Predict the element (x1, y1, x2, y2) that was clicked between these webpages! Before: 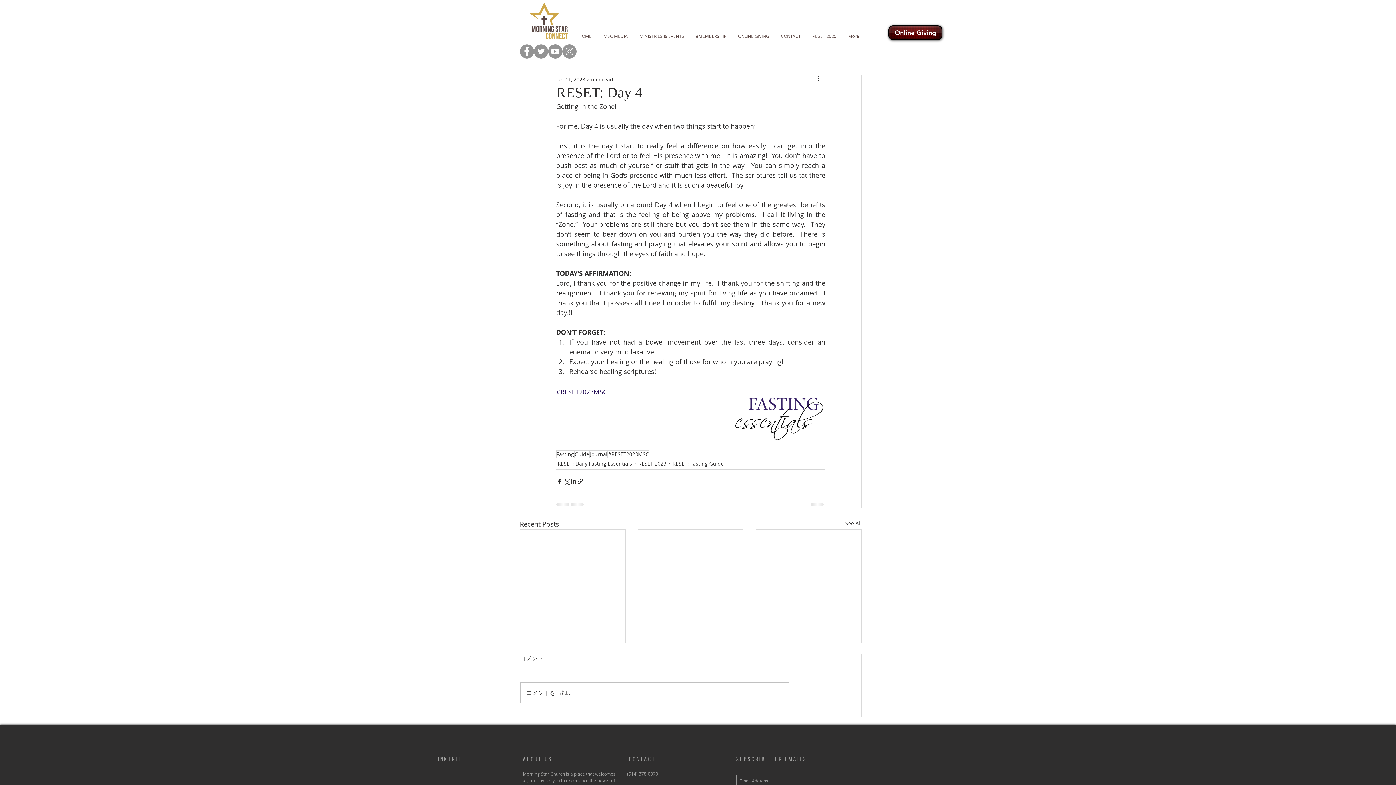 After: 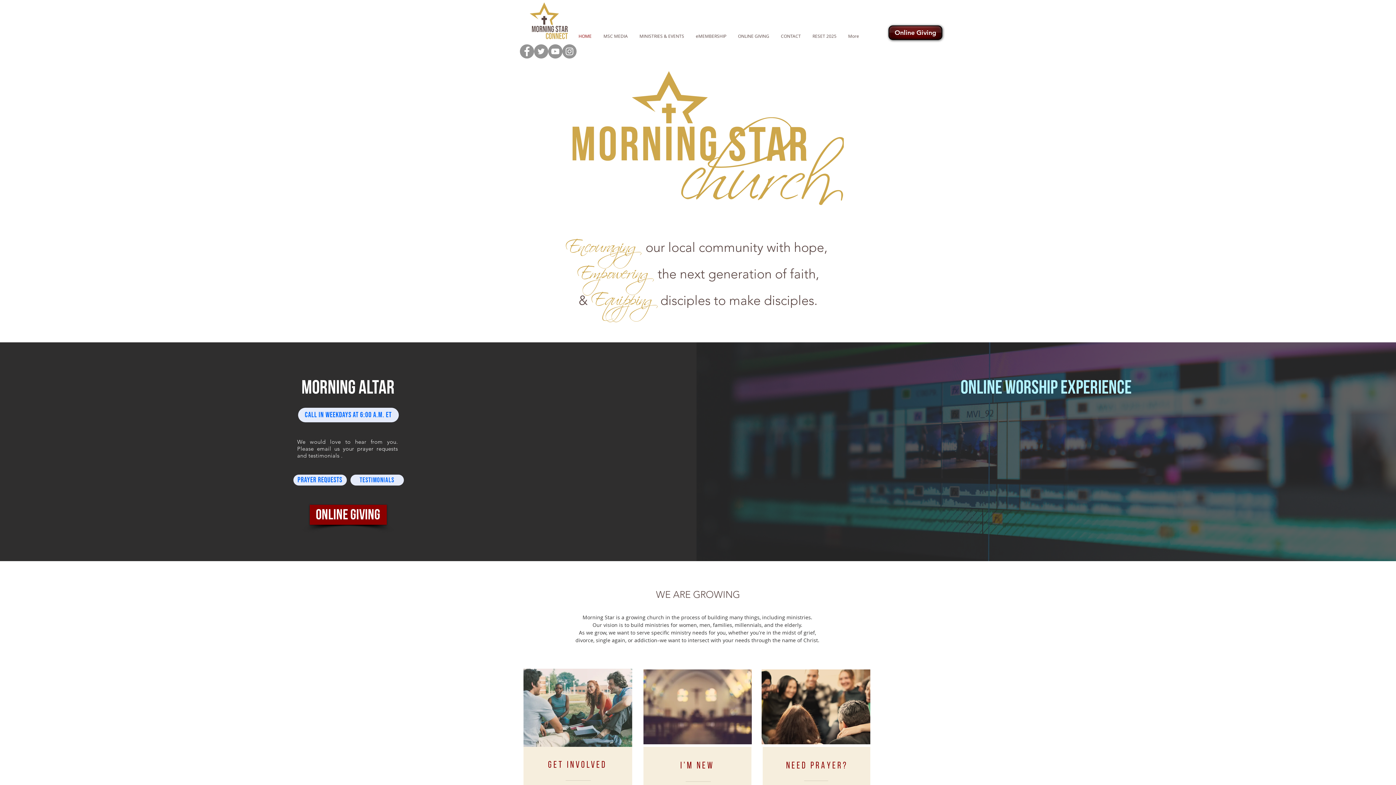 Action: bbox: (528, 1, 569, 40)